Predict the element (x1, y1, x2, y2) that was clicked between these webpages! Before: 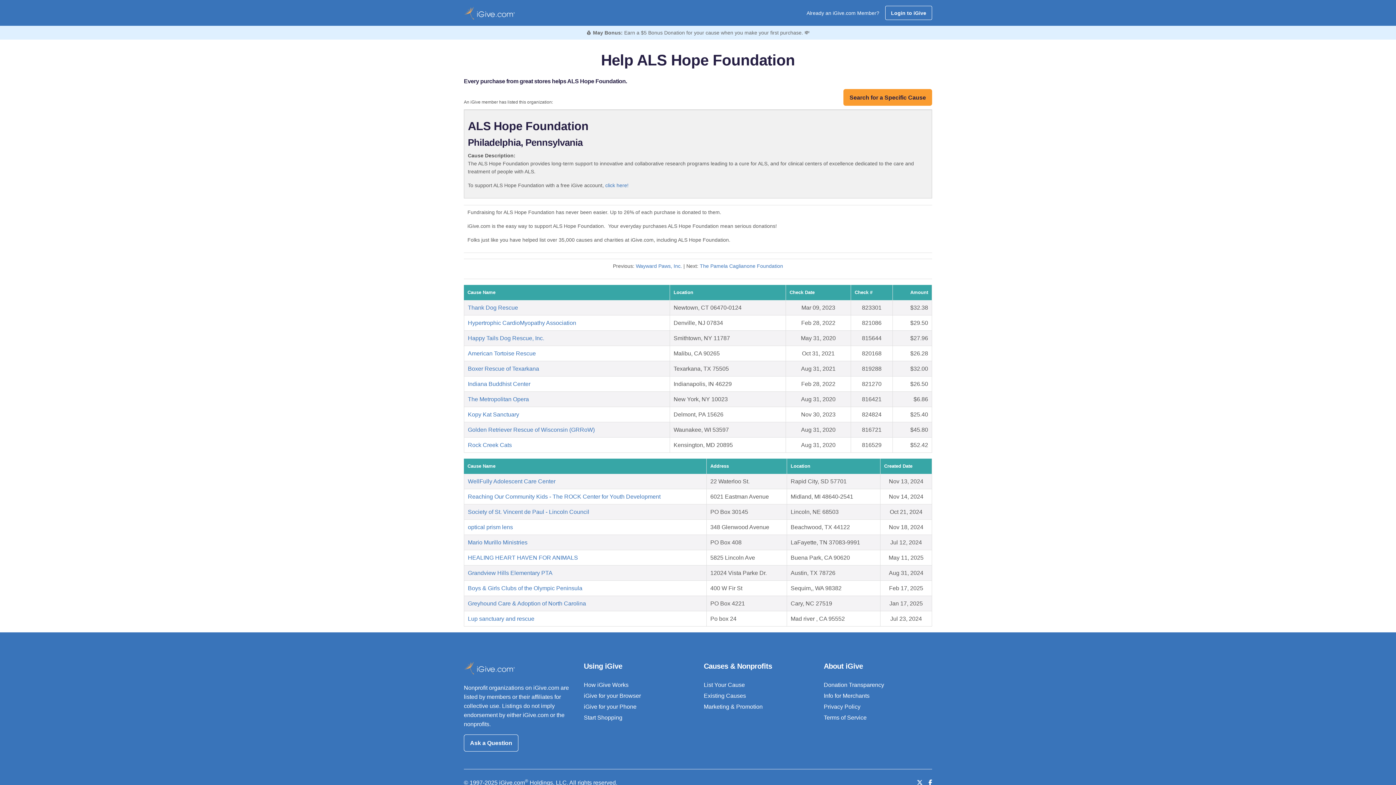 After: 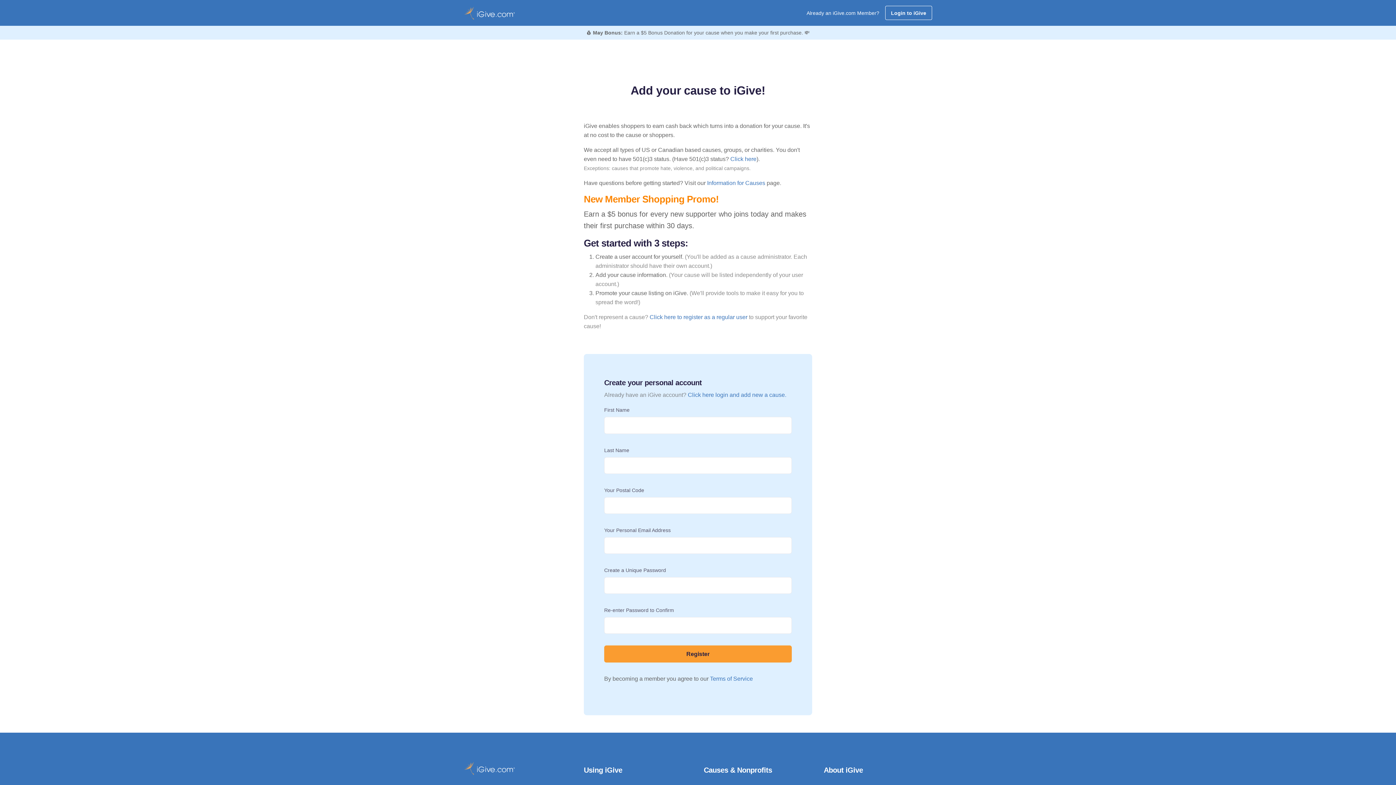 Action: bbox: (464, 6, 514, 19)